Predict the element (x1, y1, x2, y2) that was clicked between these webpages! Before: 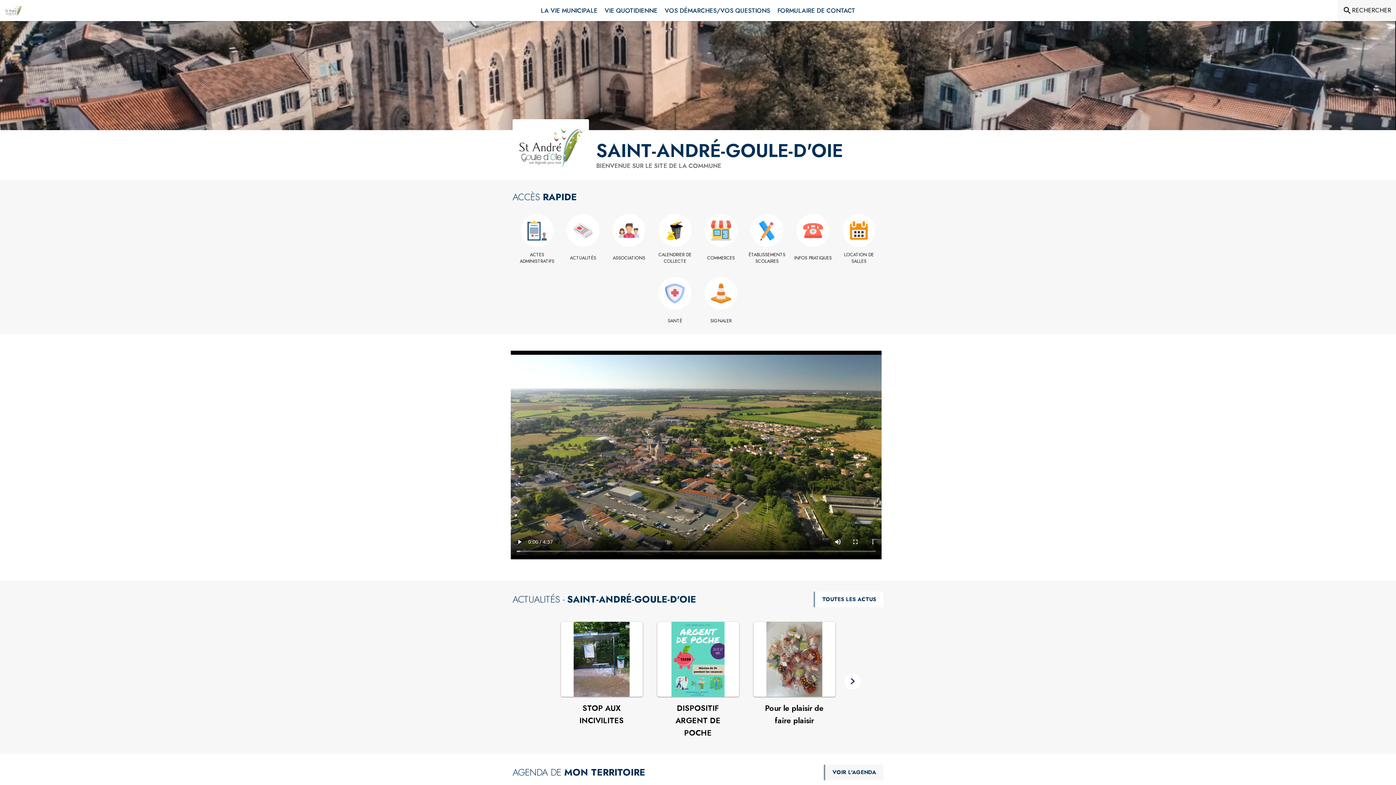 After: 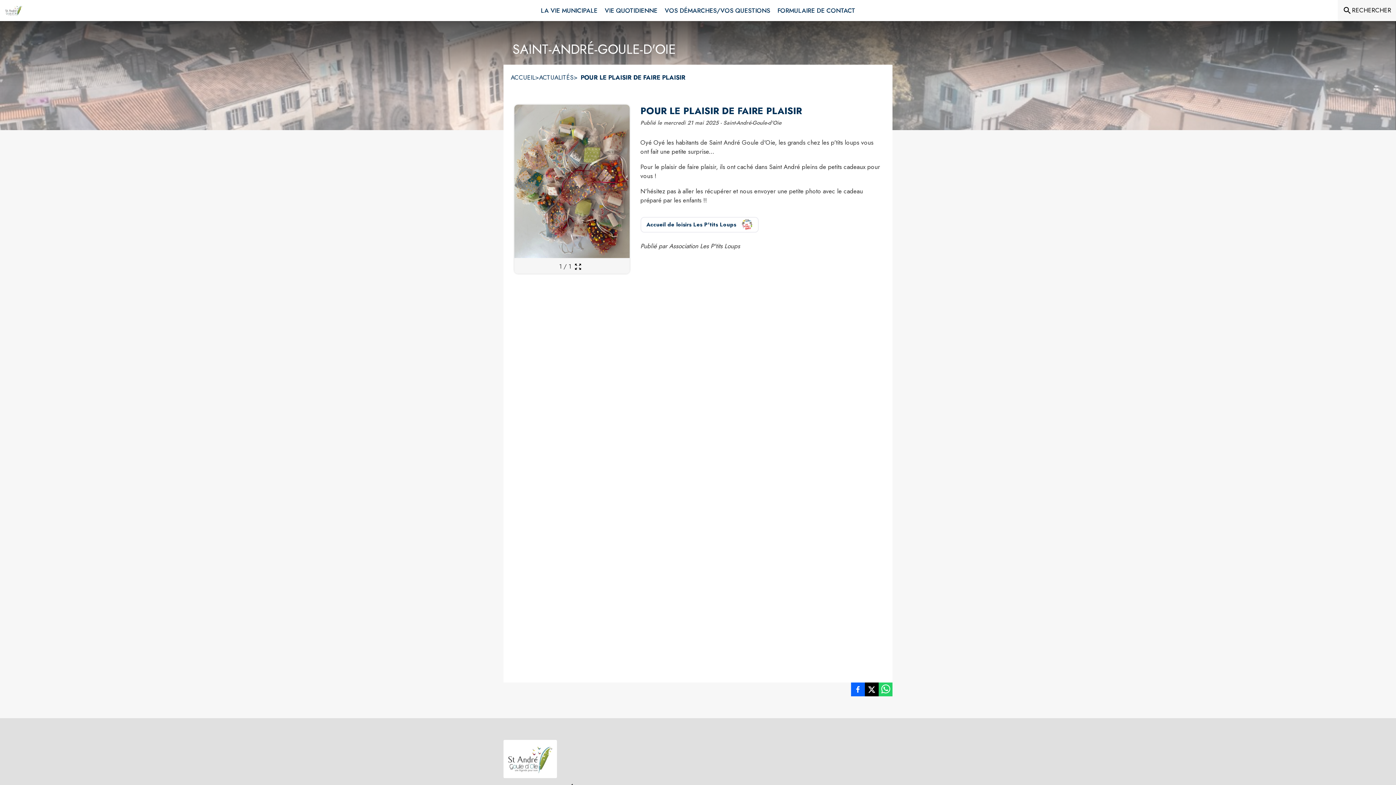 Action: label: Voir l'actualité : Pour le plaisir de faire plaisir bbox: (753, 622, 835, 696)